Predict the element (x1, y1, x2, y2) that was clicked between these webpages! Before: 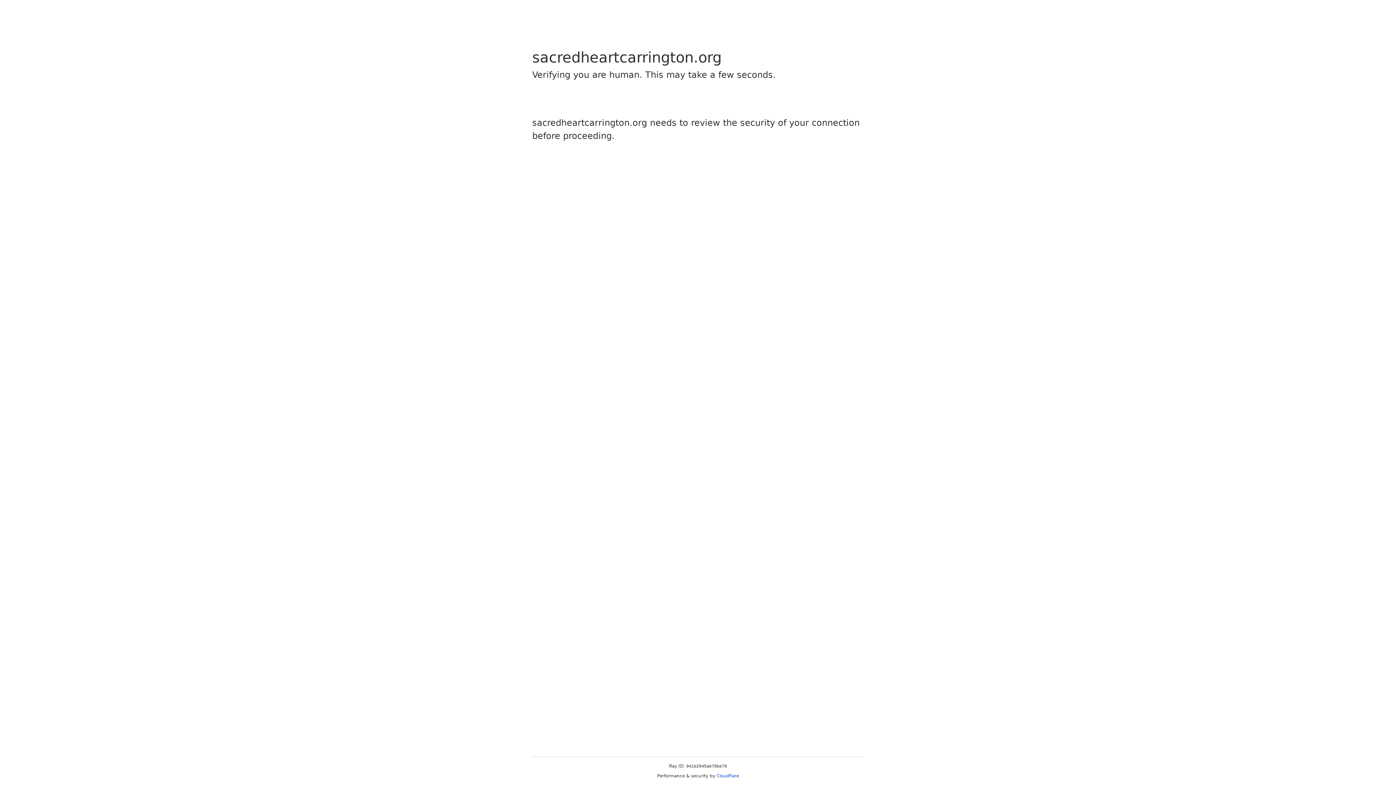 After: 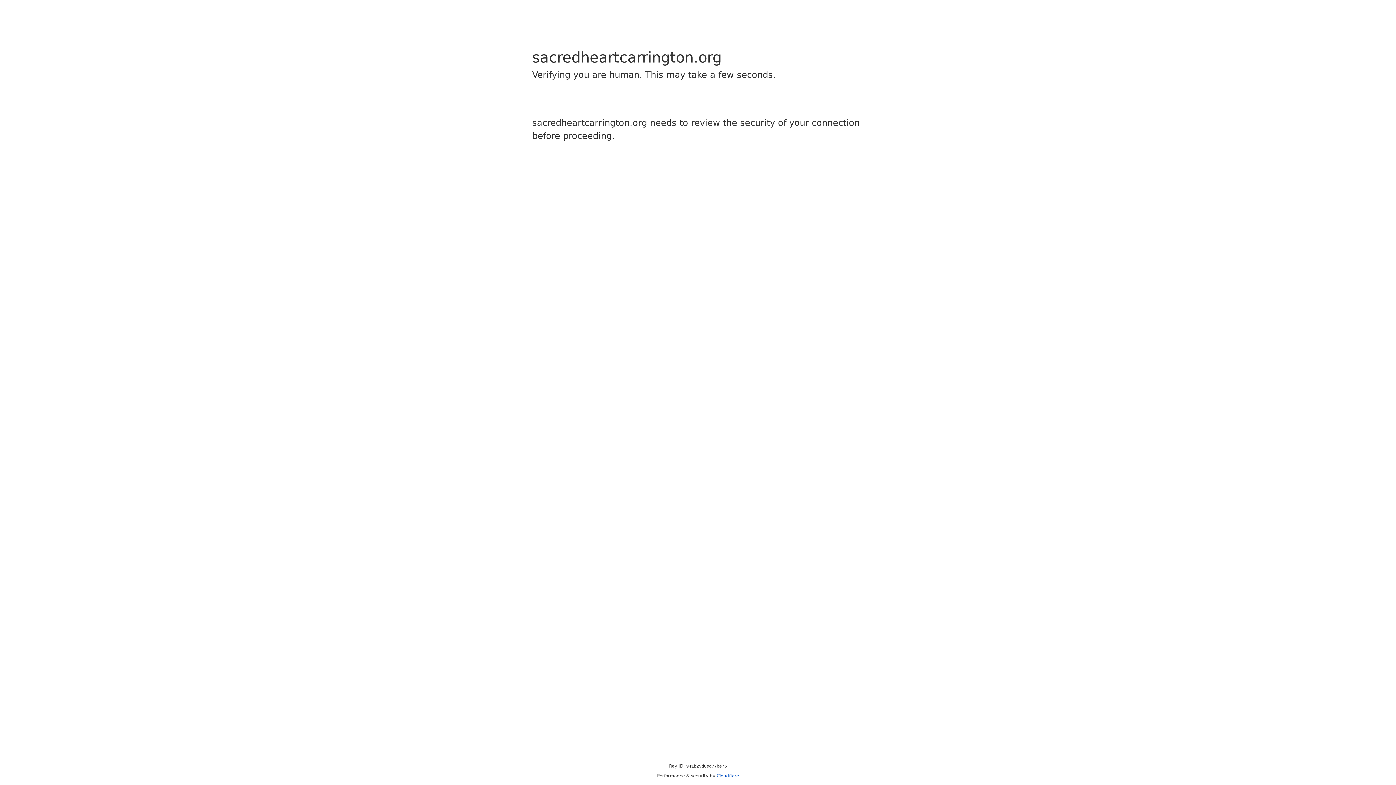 Action: bbox: (716, 773, 739, 778) label: Cloudflare